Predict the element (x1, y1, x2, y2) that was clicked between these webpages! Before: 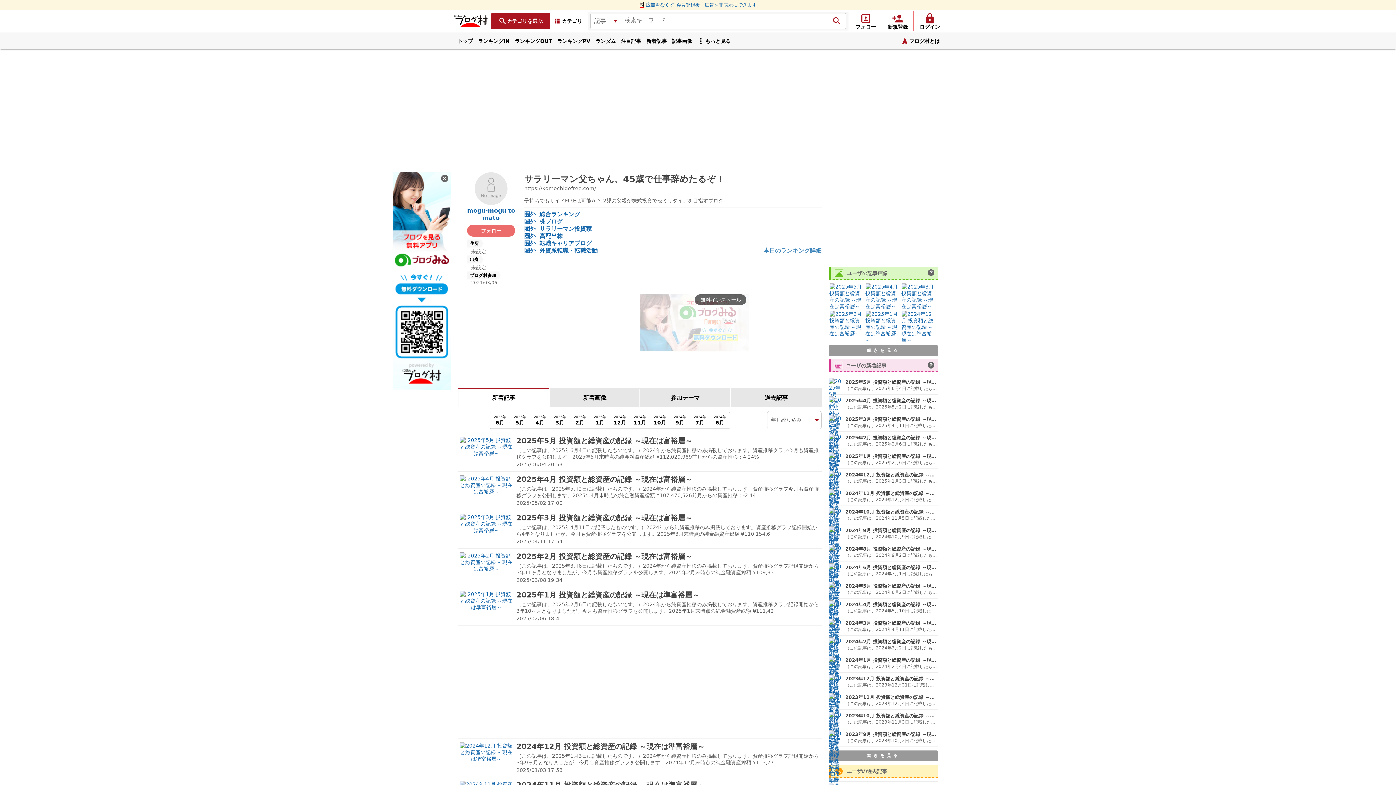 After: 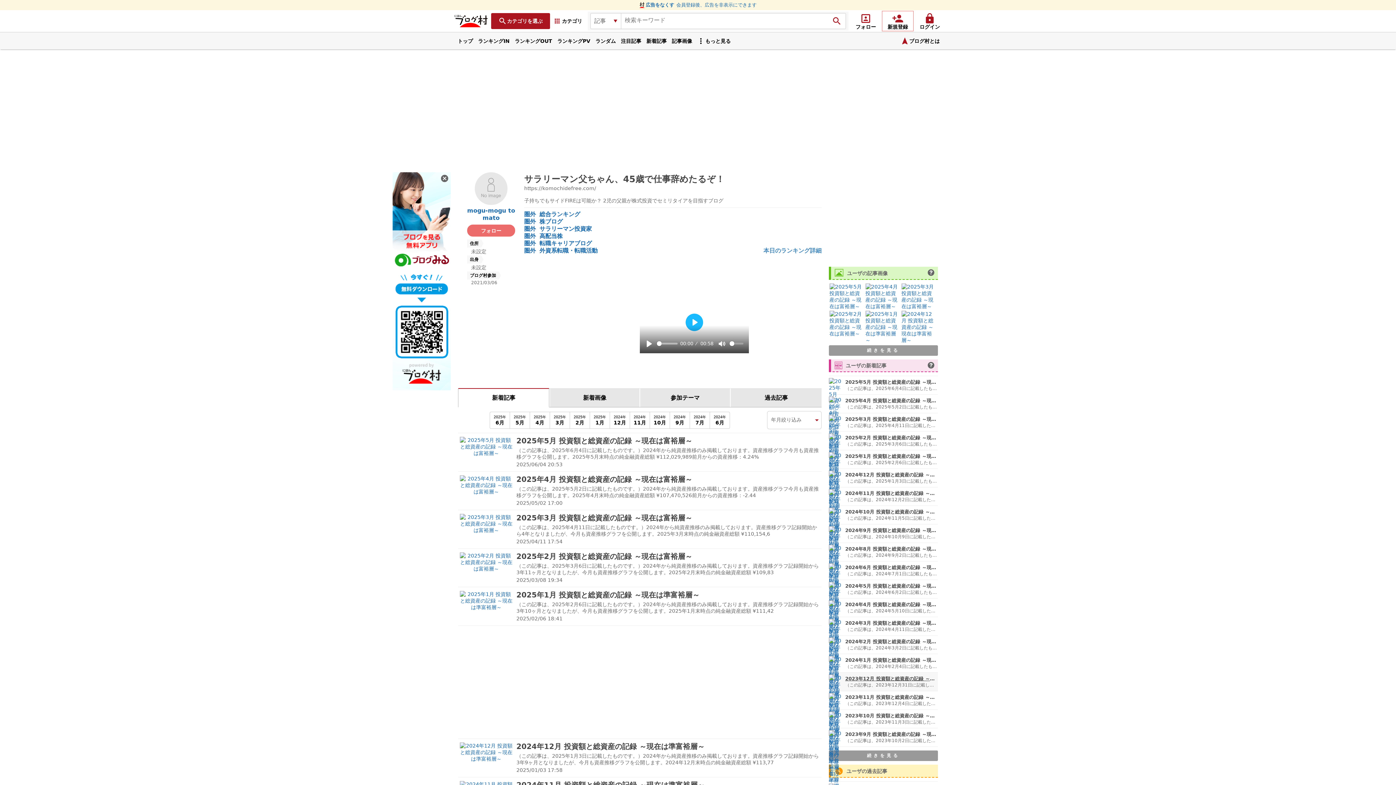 Action: bbox: (845, 676, 937, 682) label: 2023年12月 投資額と総資産の記録 ～現在は準富裕層～